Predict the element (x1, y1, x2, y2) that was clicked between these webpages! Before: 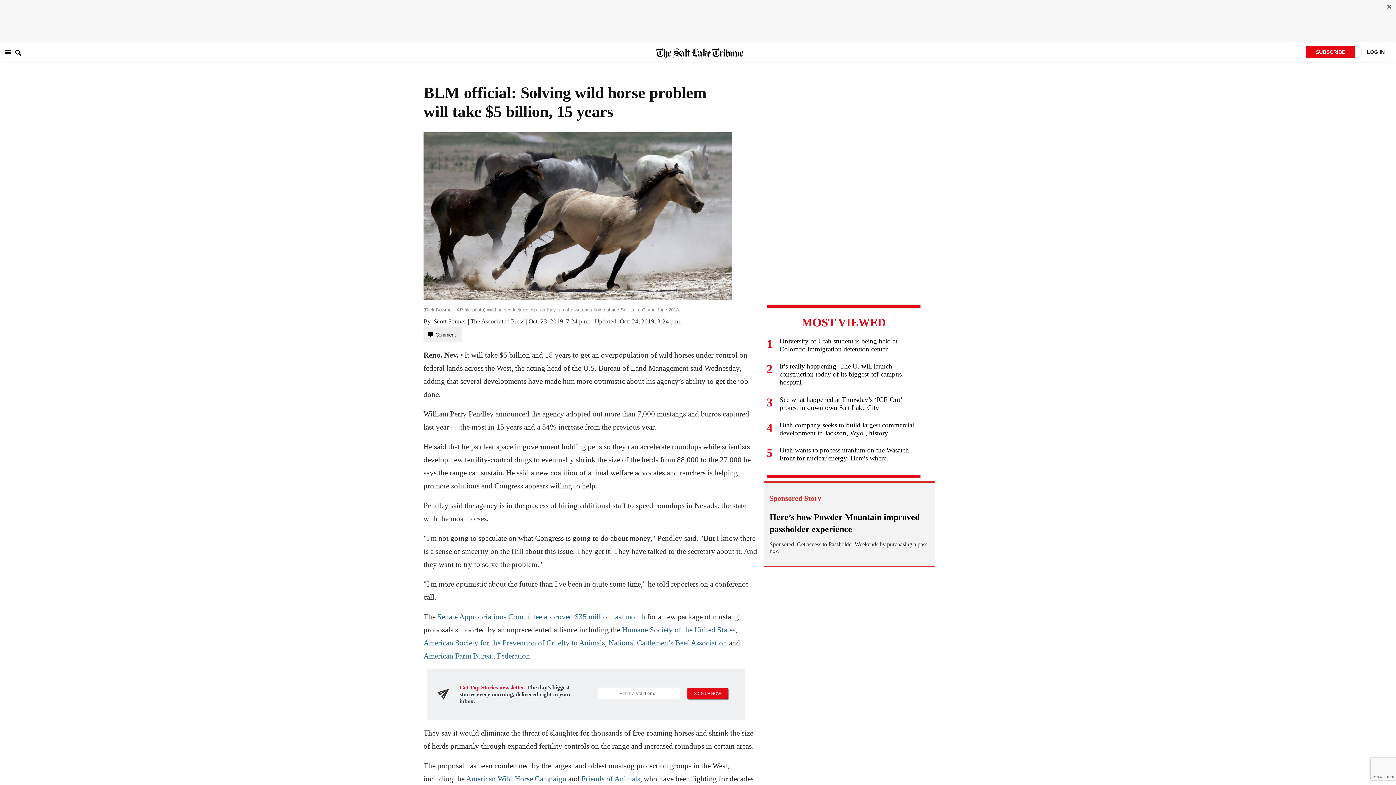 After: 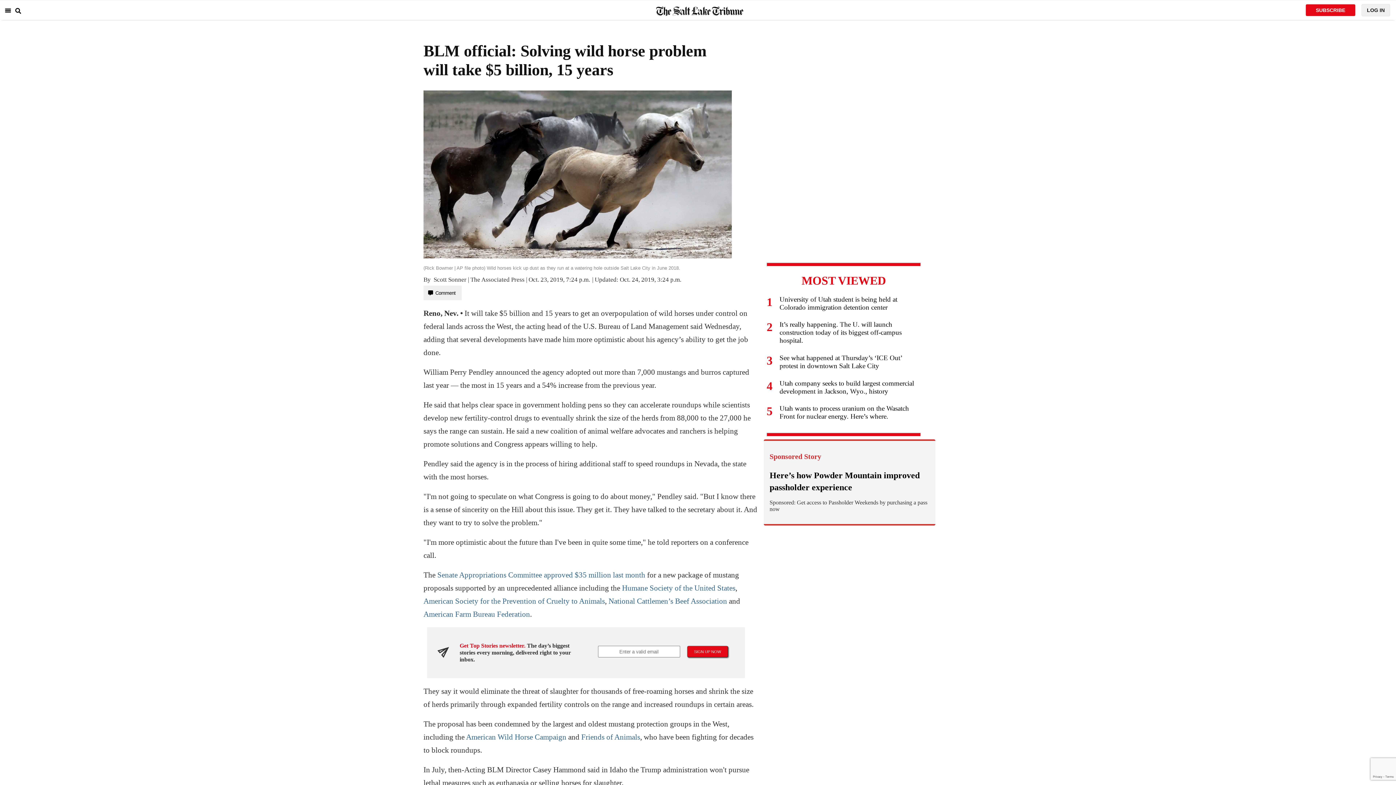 Action: bbox: (1384, 3, 1394, 10)